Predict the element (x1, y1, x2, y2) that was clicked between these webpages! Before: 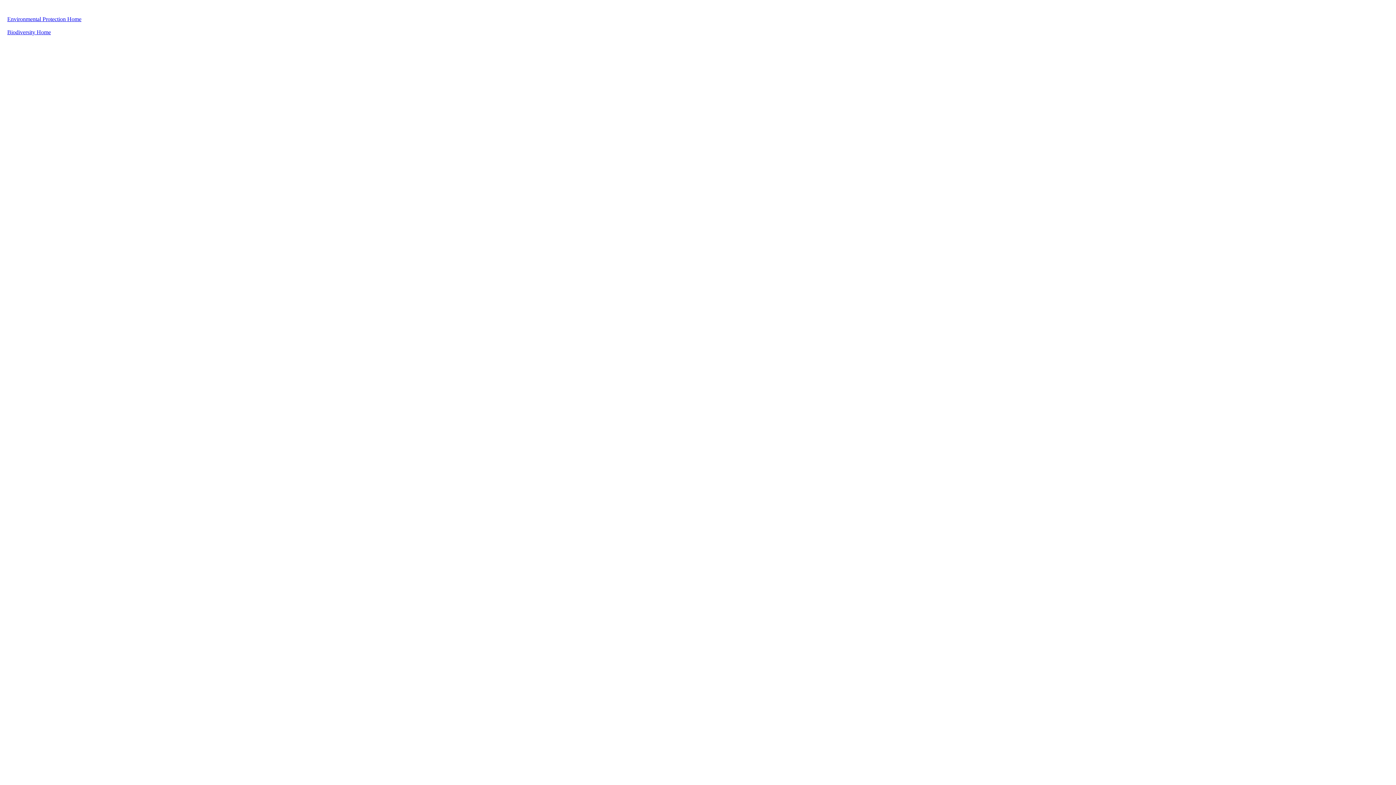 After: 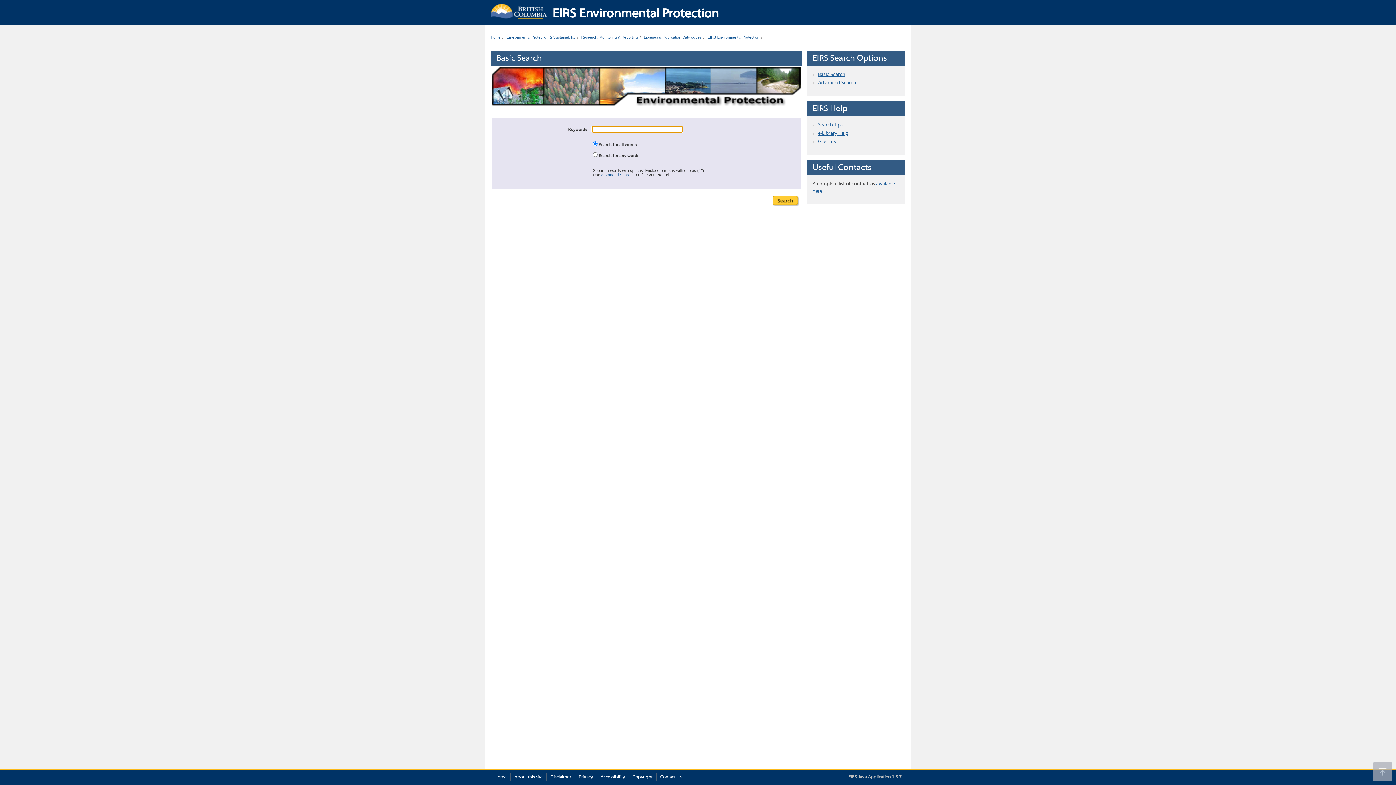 Action: label: Environmental Protection Home bbox: (7, 16, 81, 22)